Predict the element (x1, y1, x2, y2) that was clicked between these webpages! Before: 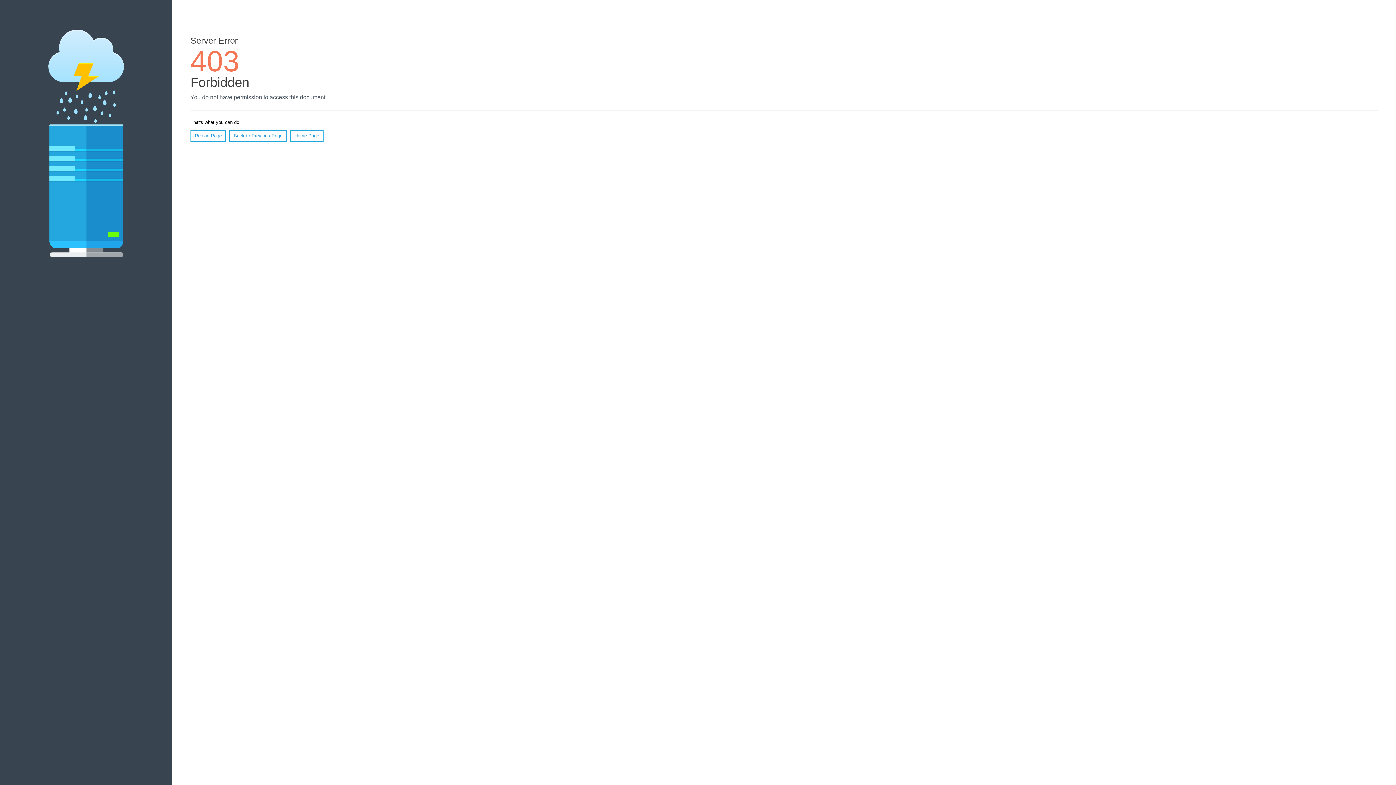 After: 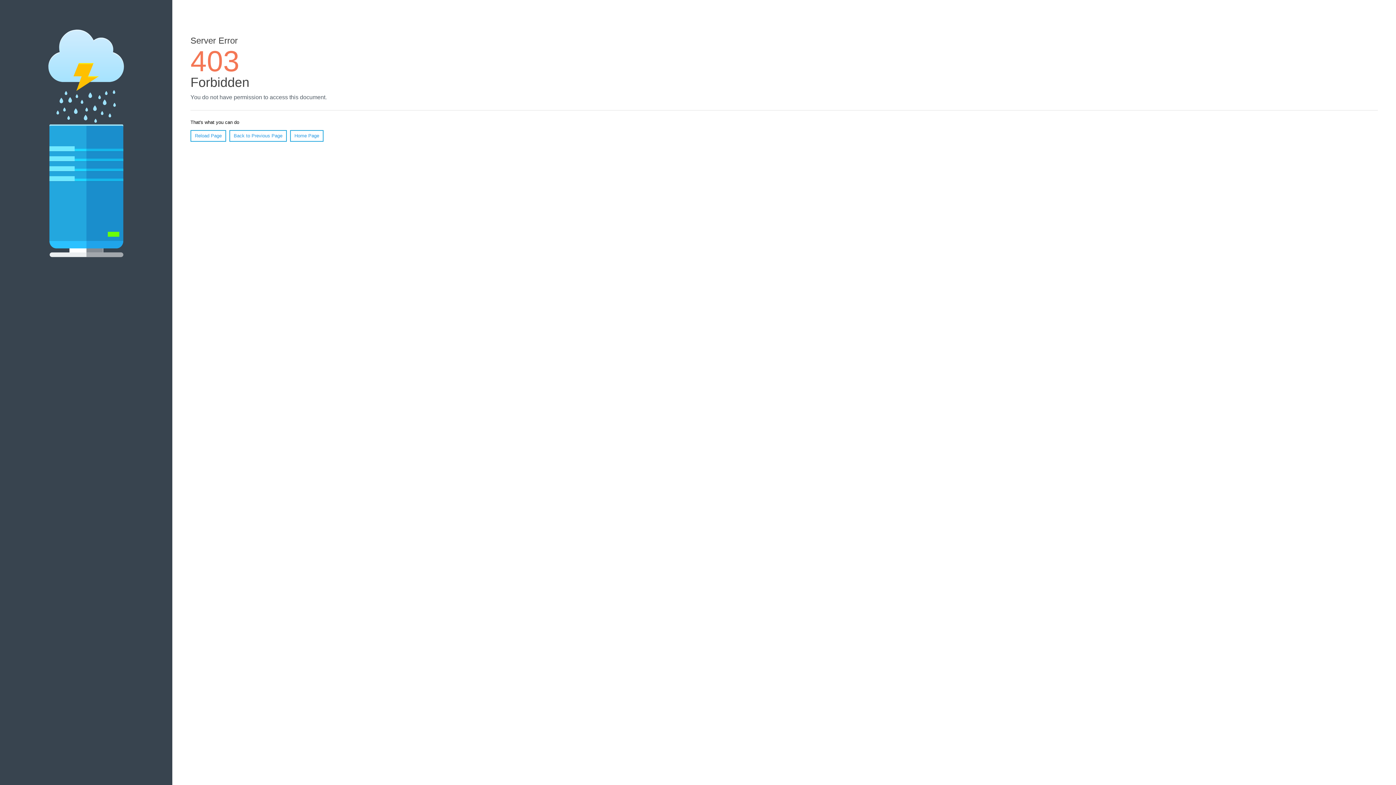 Action: bbox: (290, 130, 323, 141) label: Home Page